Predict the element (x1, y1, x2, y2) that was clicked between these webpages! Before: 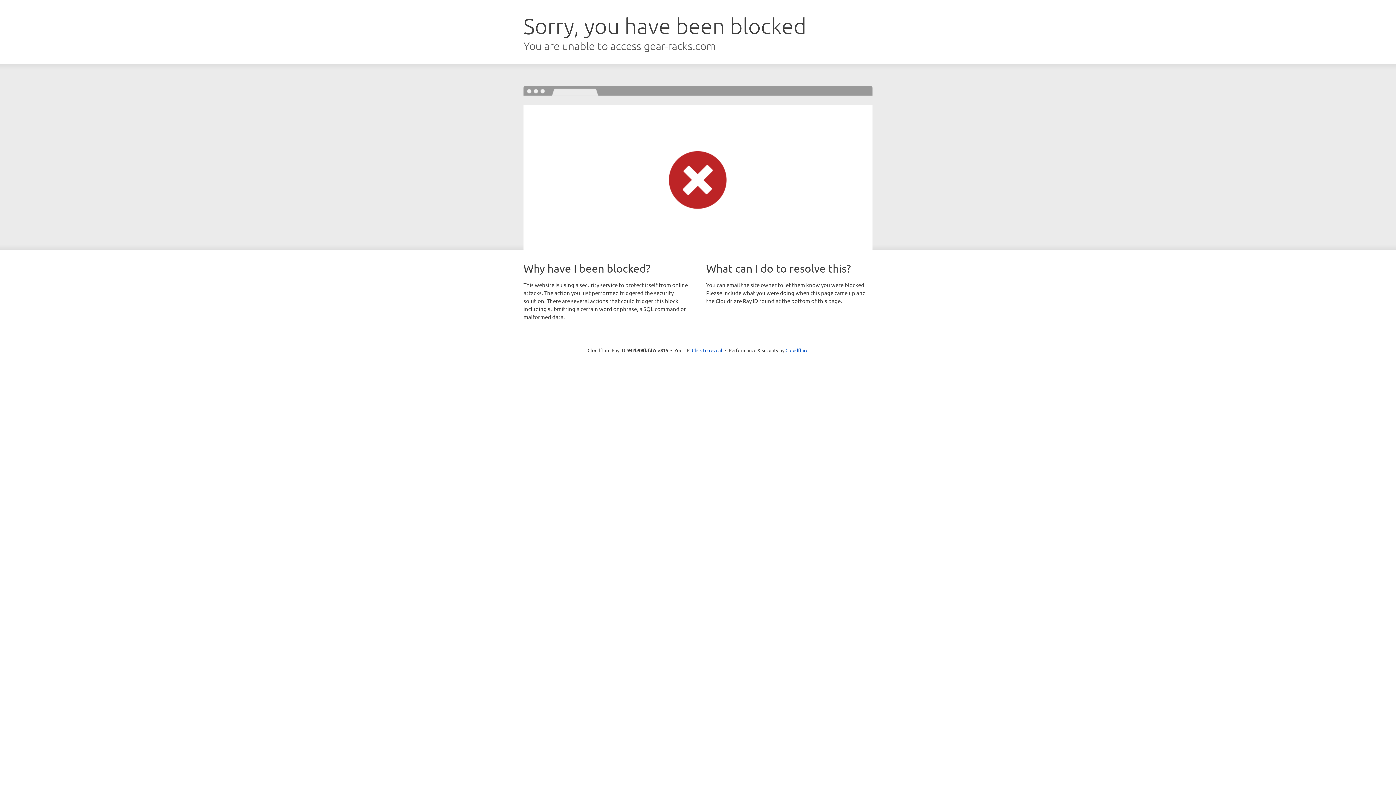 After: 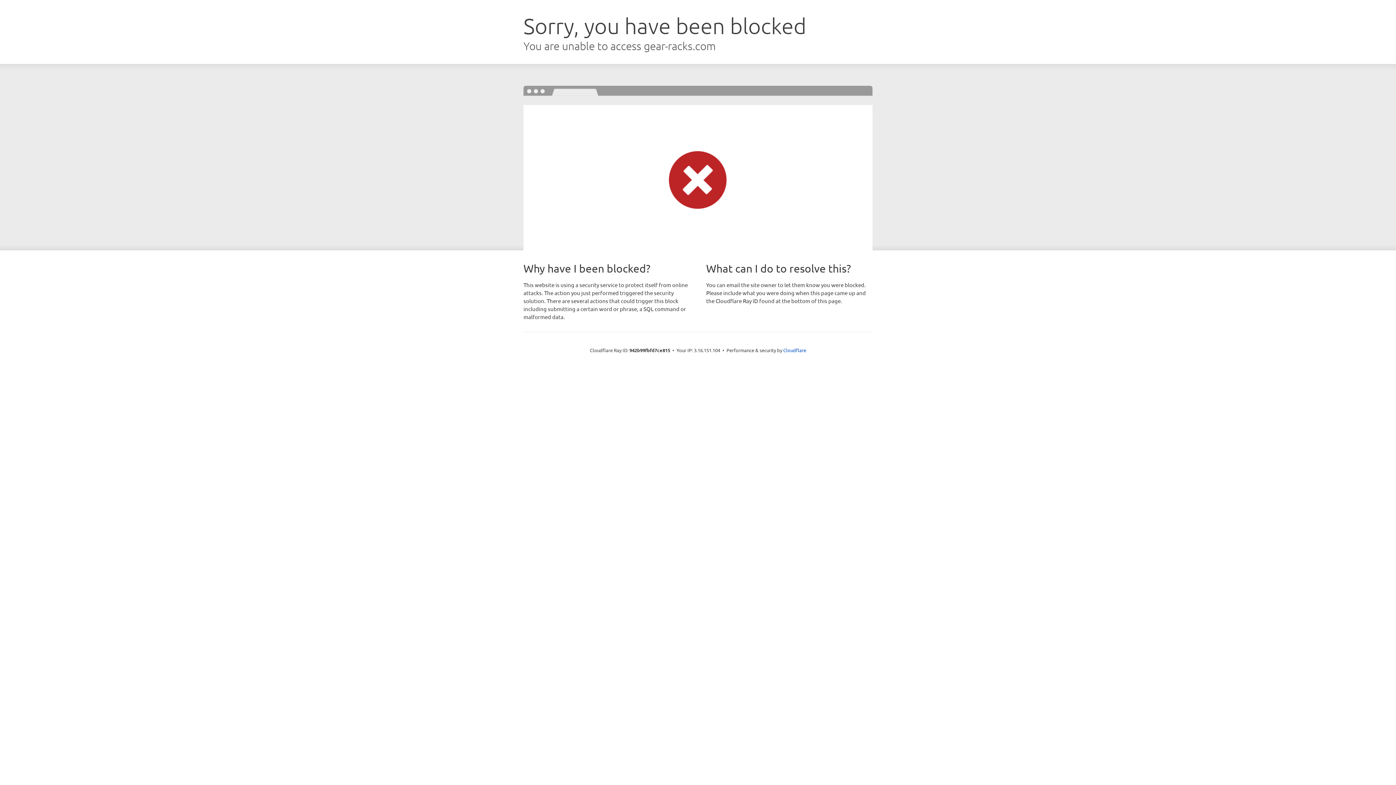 Action: label: Click to reveal bbox: (692, 346, 722, 353)